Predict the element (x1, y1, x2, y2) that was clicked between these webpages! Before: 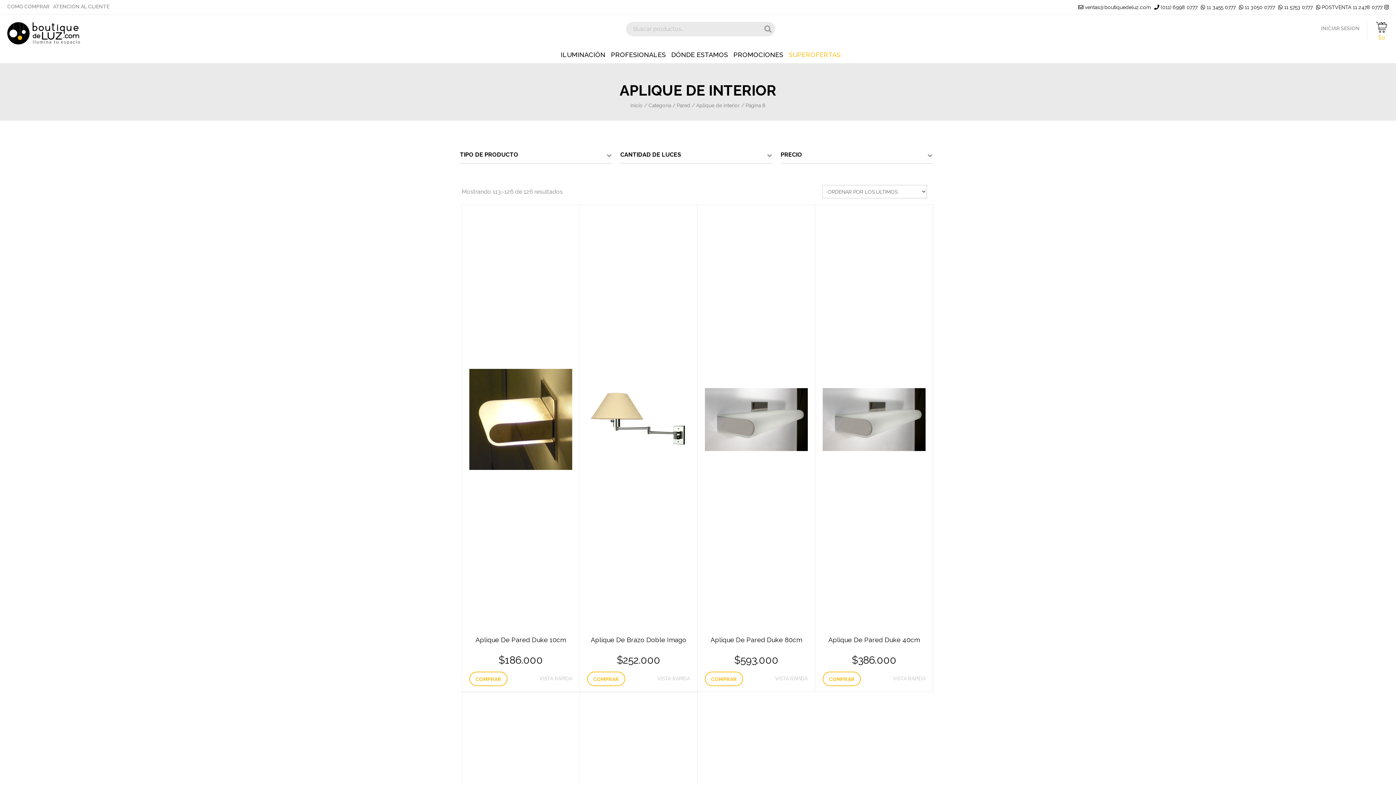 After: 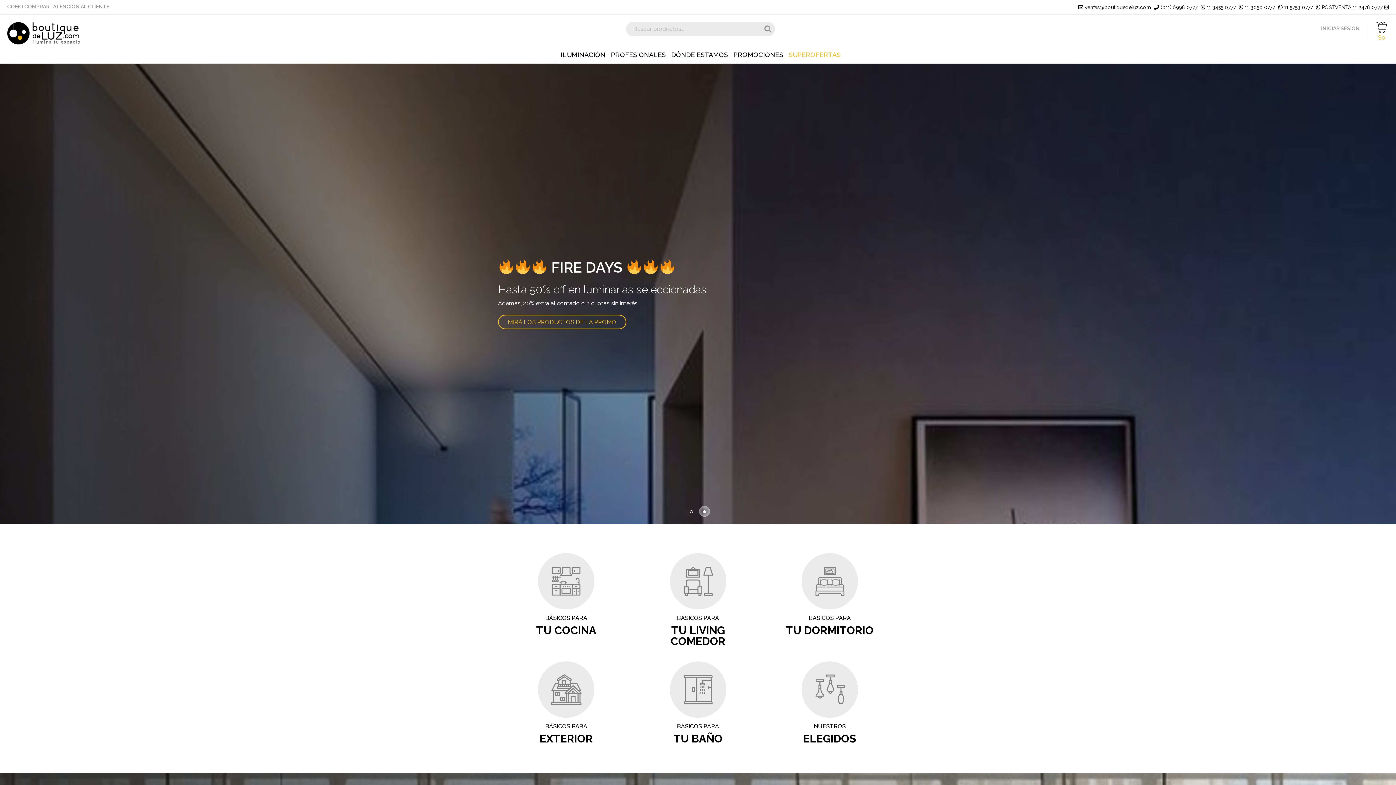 Action: bbox: (630, 102, 642, 108) label: Inicio